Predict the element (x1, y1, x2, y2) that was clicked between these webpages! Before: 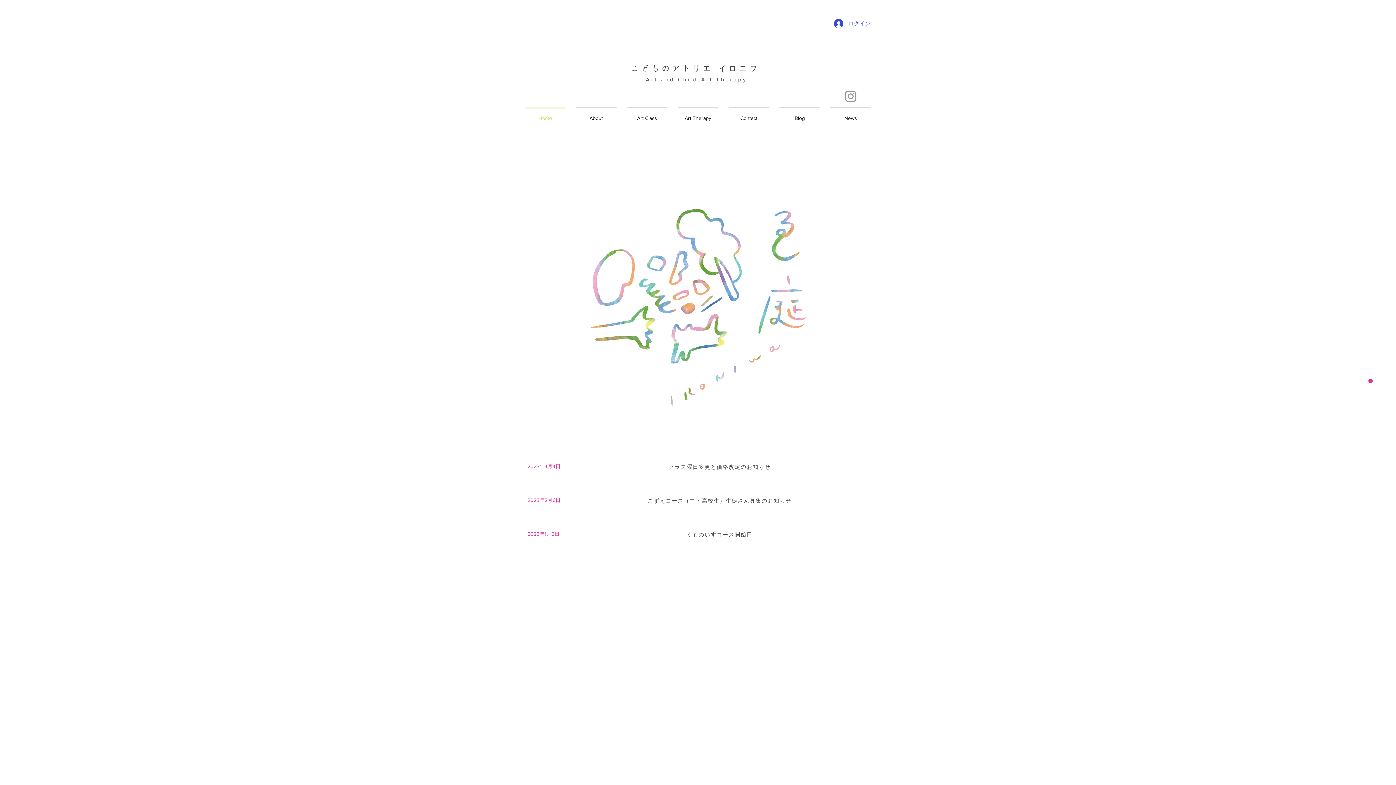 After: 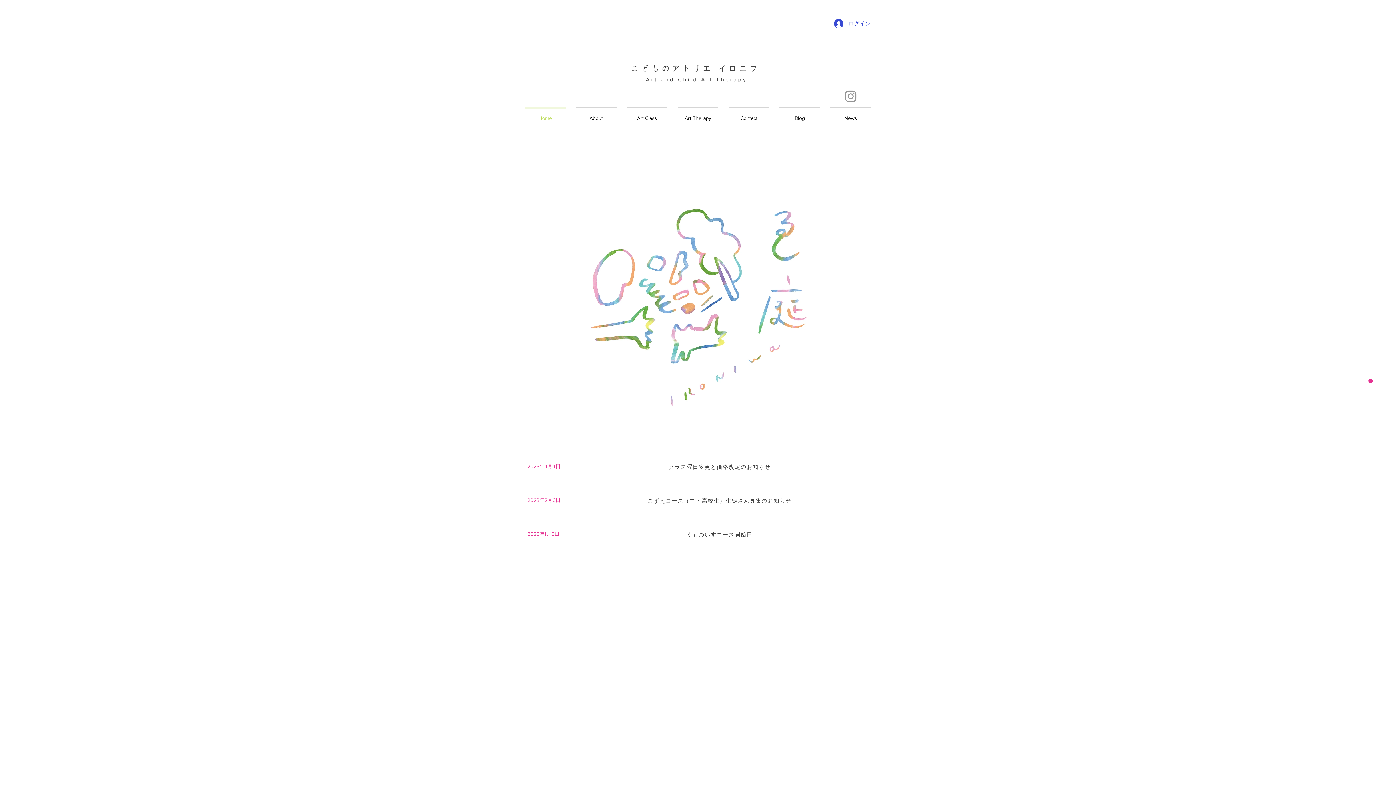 Action: bbox: (1366, 376, 1375, 385)